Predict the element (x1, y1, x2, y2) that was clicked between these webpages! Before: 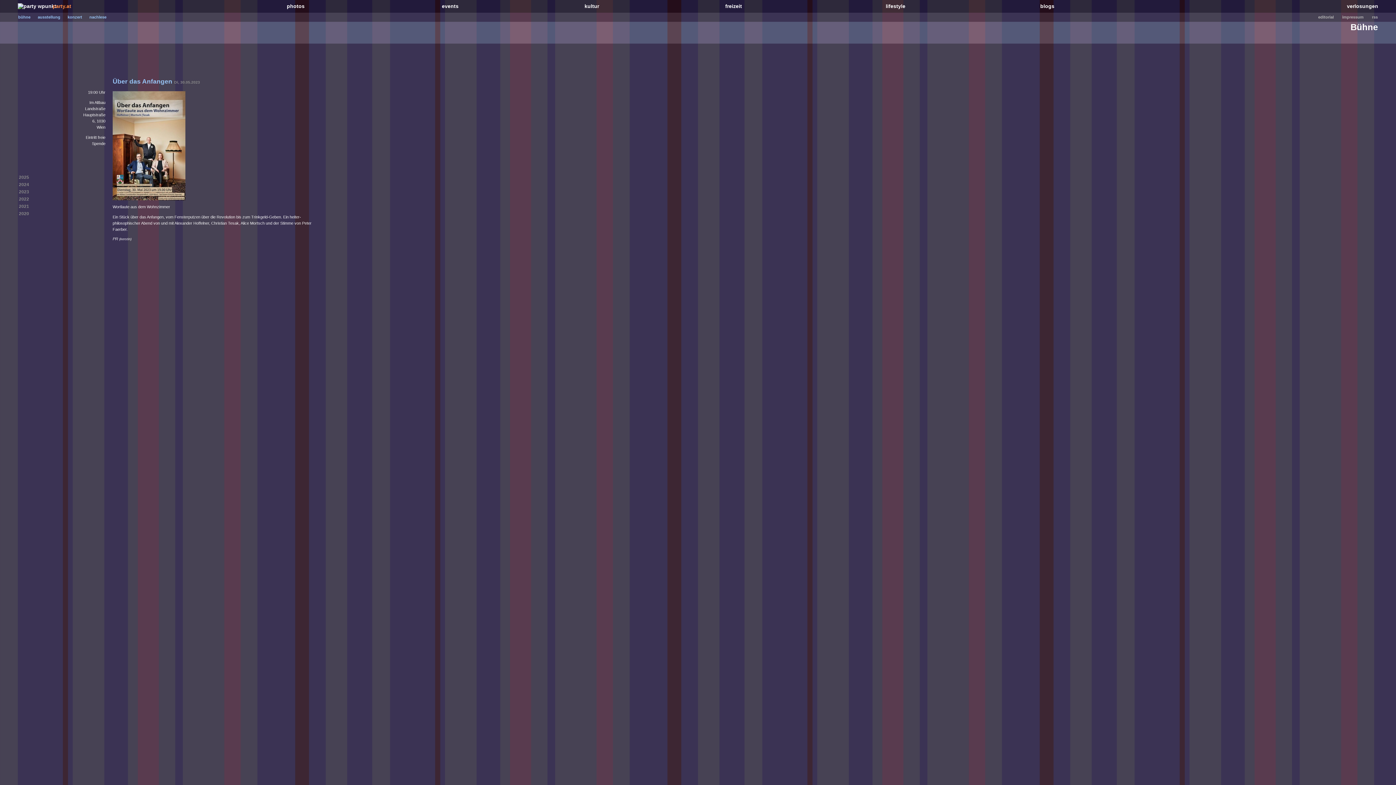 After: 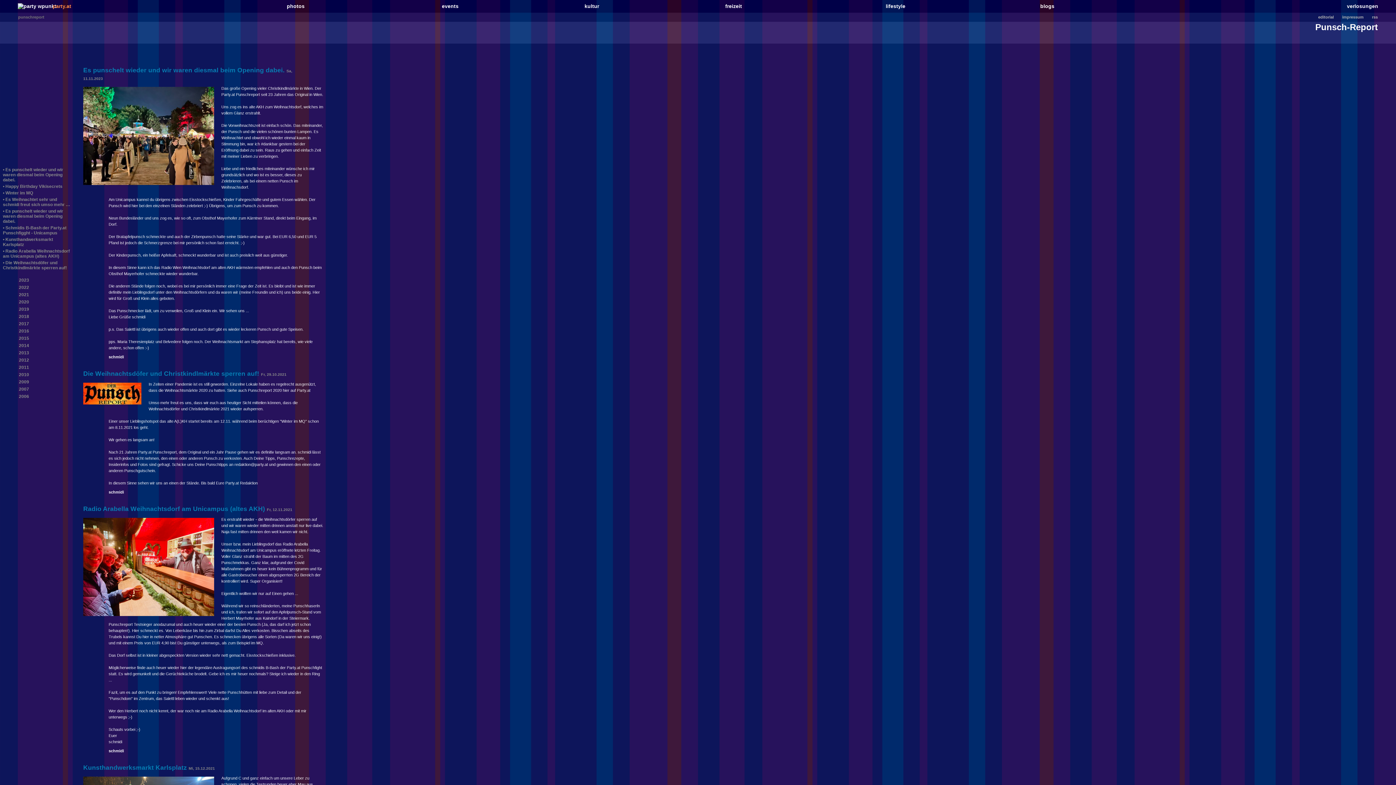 Action: bbox: (1040, 3, 1054, 9) label: blogs